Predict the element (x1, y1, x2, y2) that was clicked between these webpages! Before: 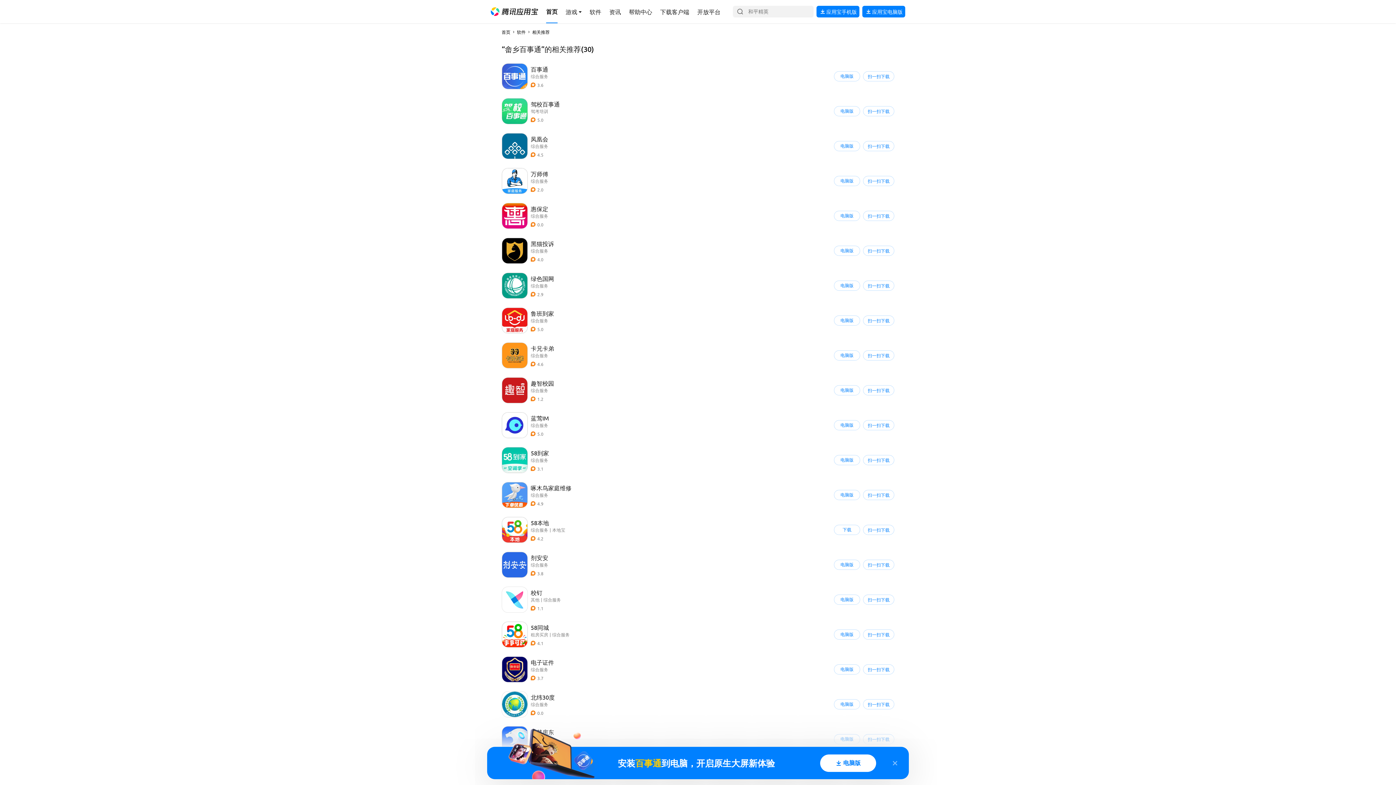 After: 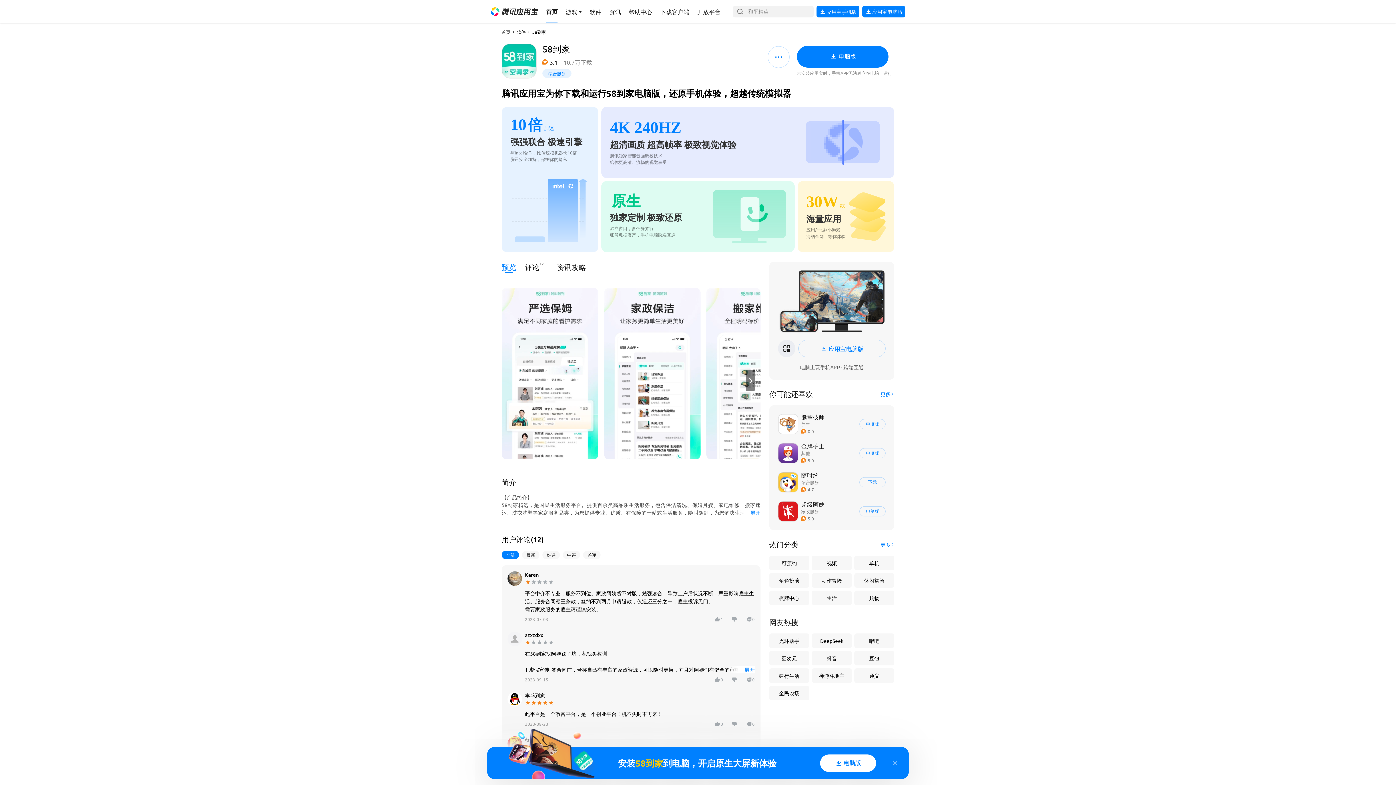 Action: label: 导航链接 bbox: (498, 444, 897, 476)